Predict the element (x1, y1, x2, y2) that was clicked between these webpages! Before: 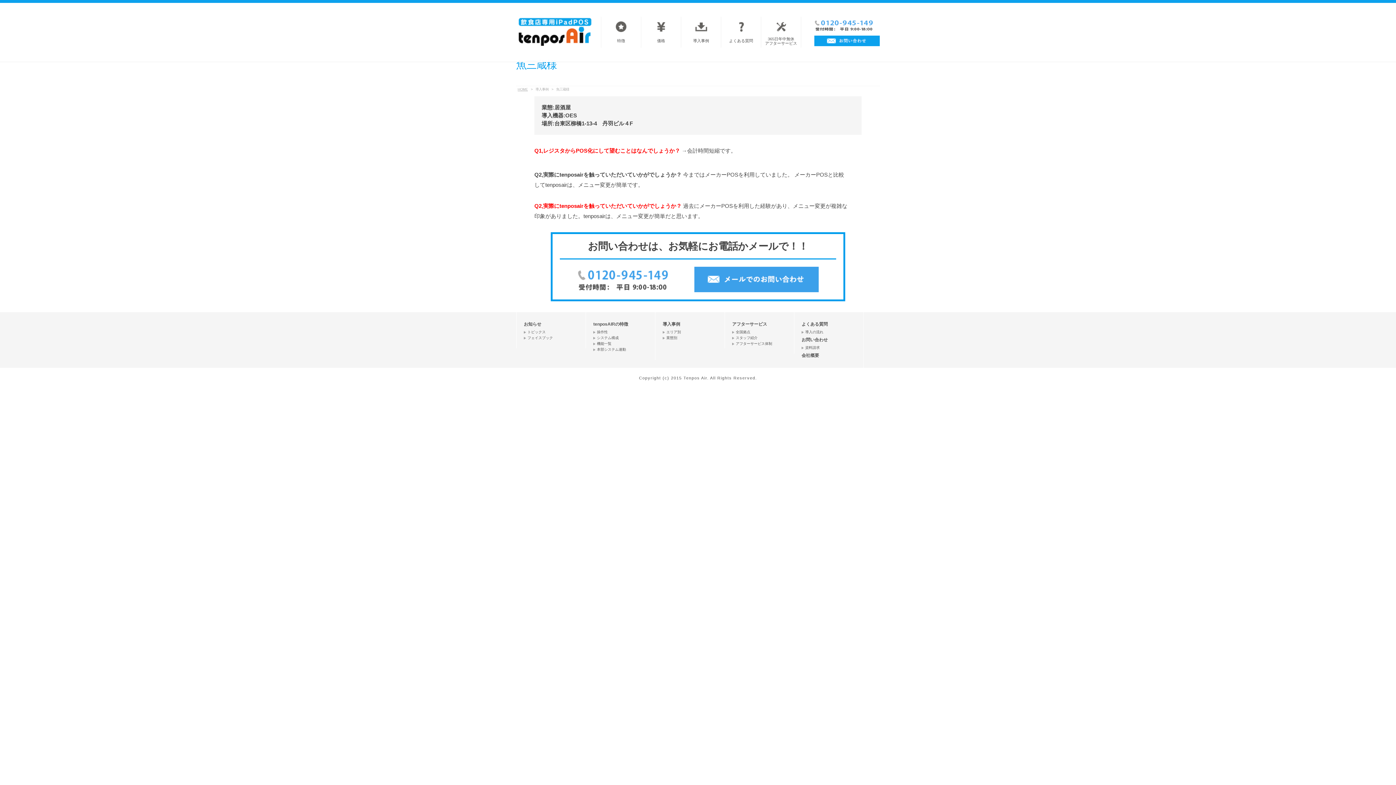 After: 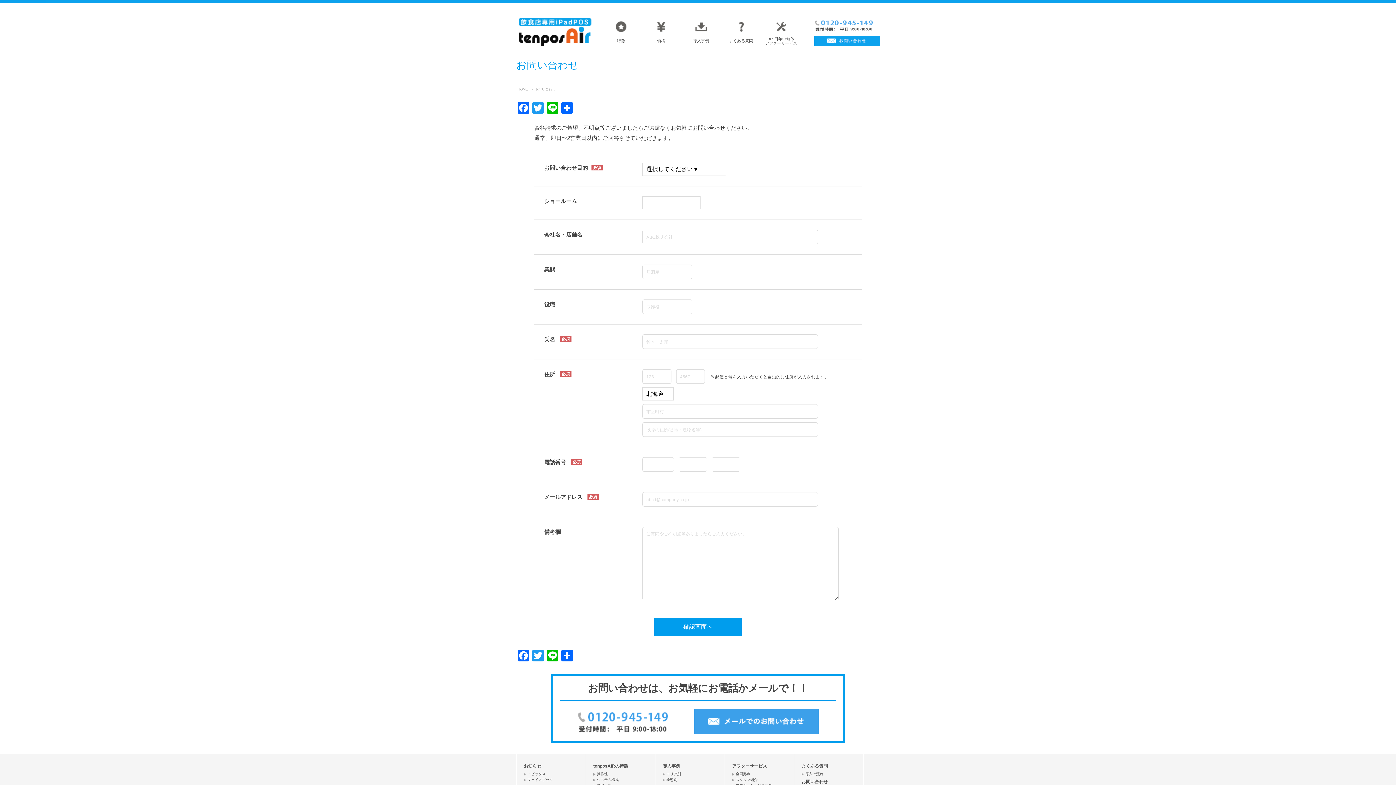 Action: bbox: (805, 345, 820, 349) label: 資料請求